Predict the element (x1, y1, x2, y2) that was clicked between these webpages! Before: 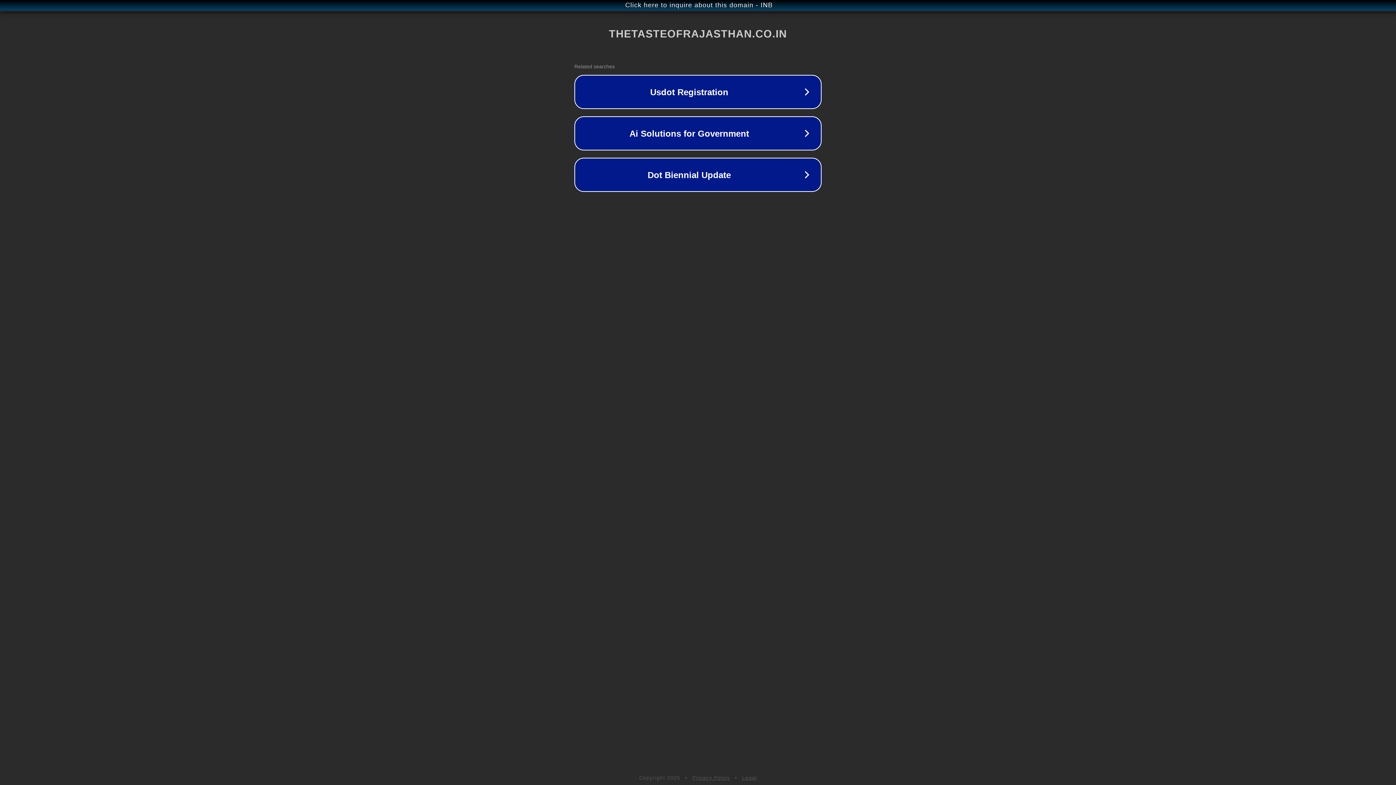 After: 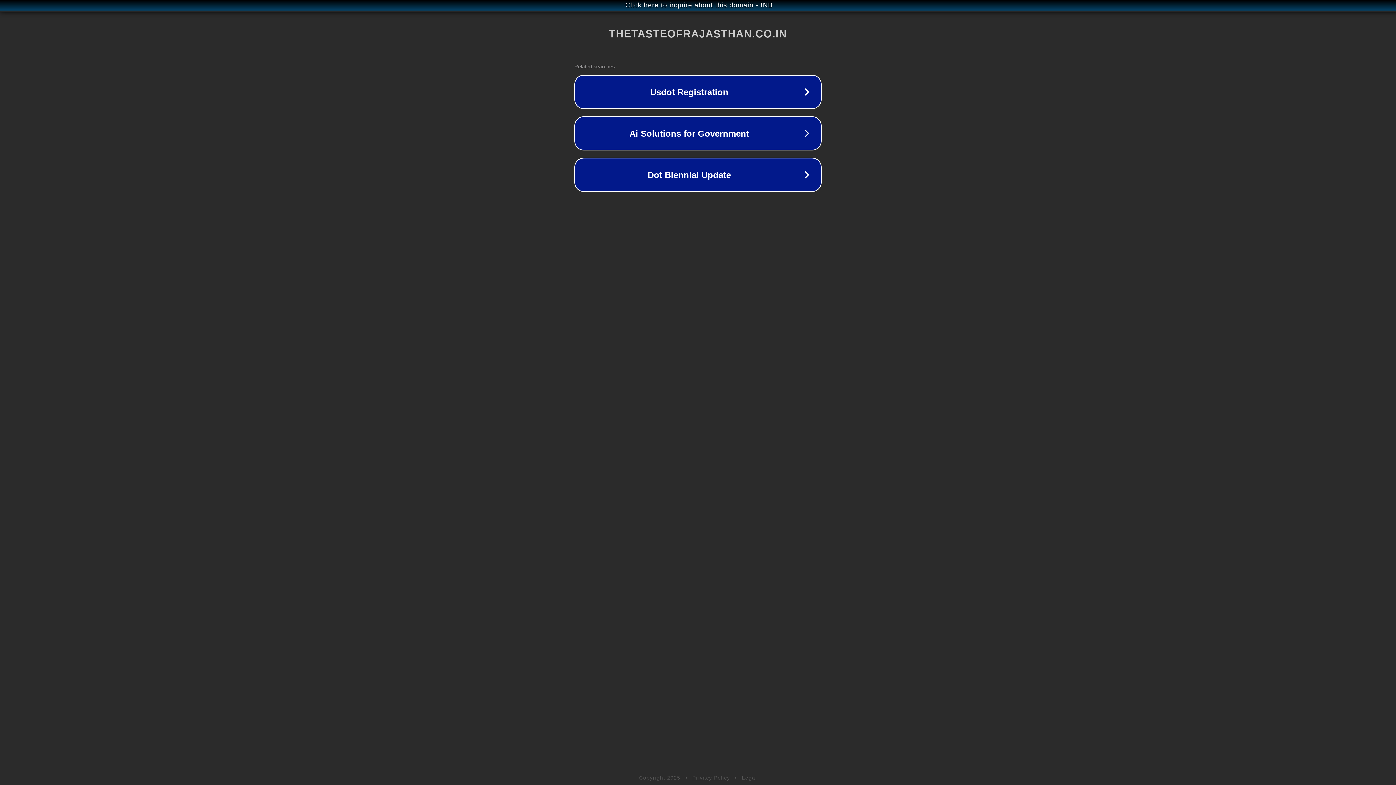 Action: label: Legal bbox: (742, 775, 757, 781)